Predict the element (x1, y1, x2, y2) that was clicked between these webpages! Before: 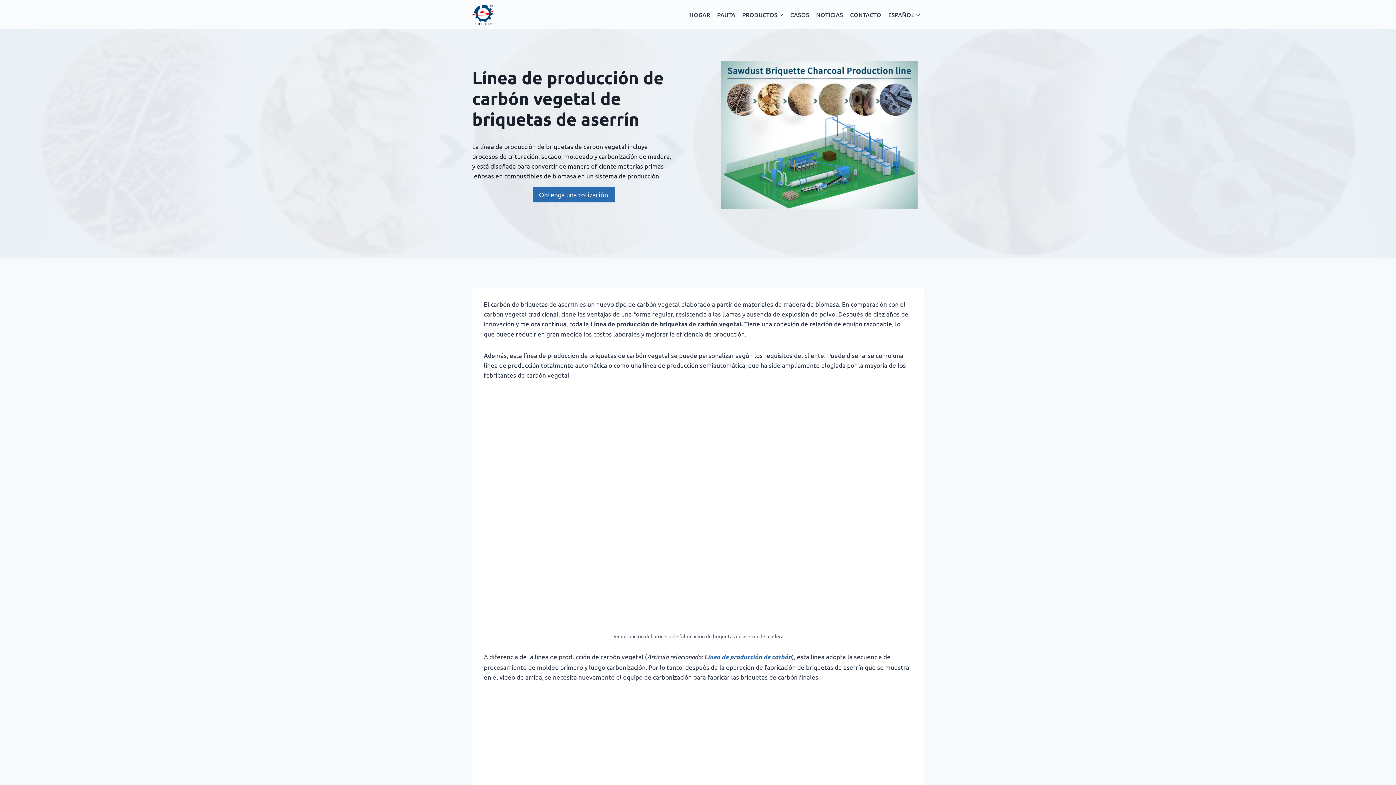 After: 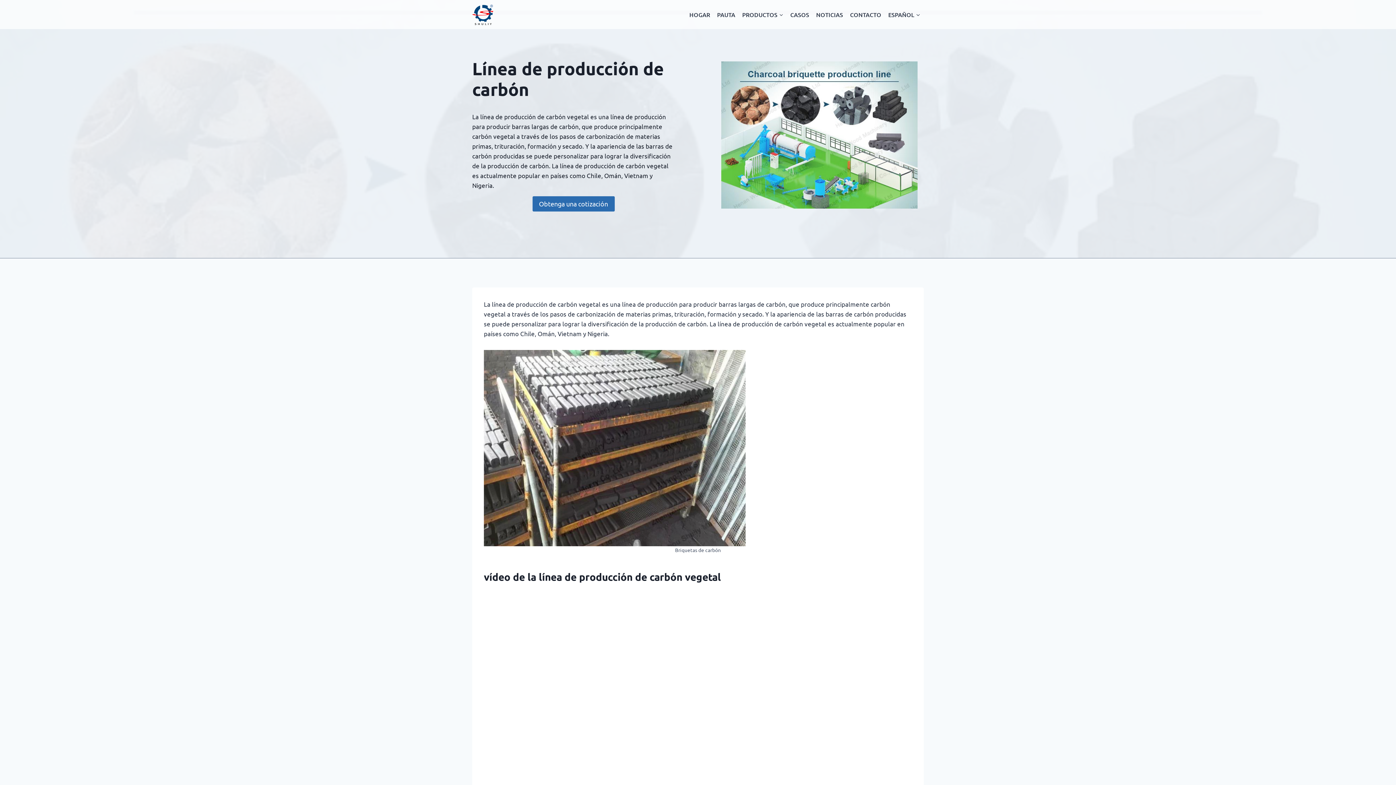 Action: label: Línea de producción de carbón bbox: (704, 652, 792, 660)